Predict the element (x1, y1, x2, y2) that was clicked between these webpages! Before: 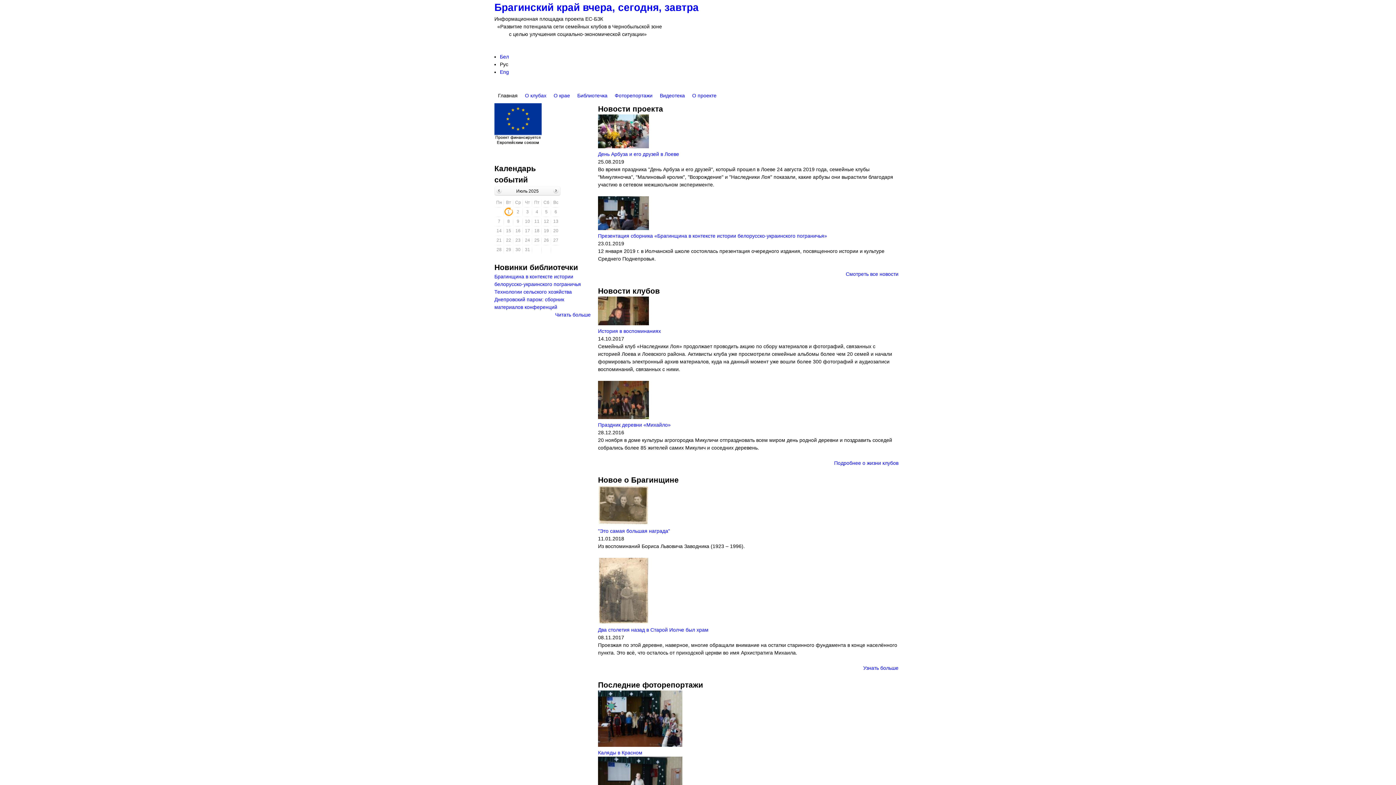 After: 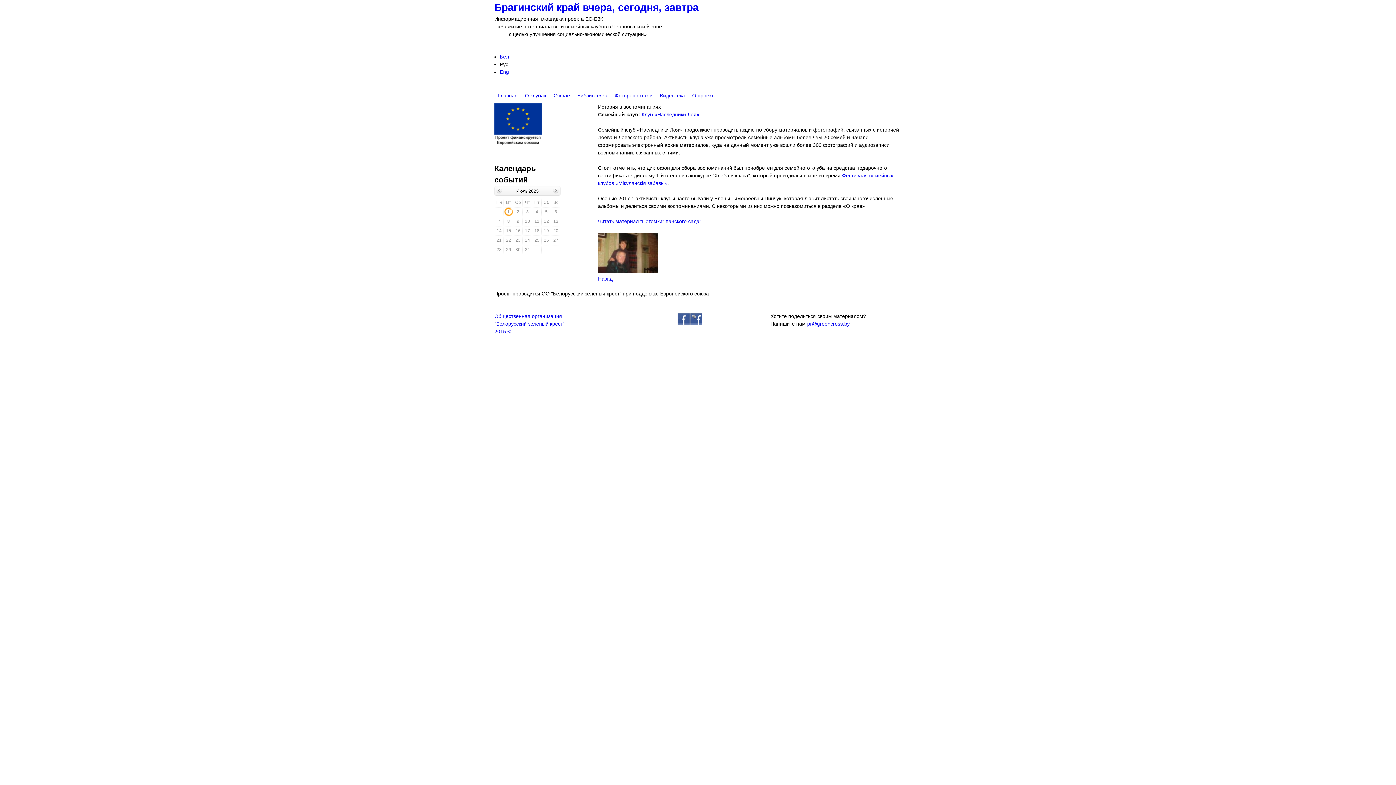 Action: label: История в воспоминаниях bbox: (598, 328, 661, 334)